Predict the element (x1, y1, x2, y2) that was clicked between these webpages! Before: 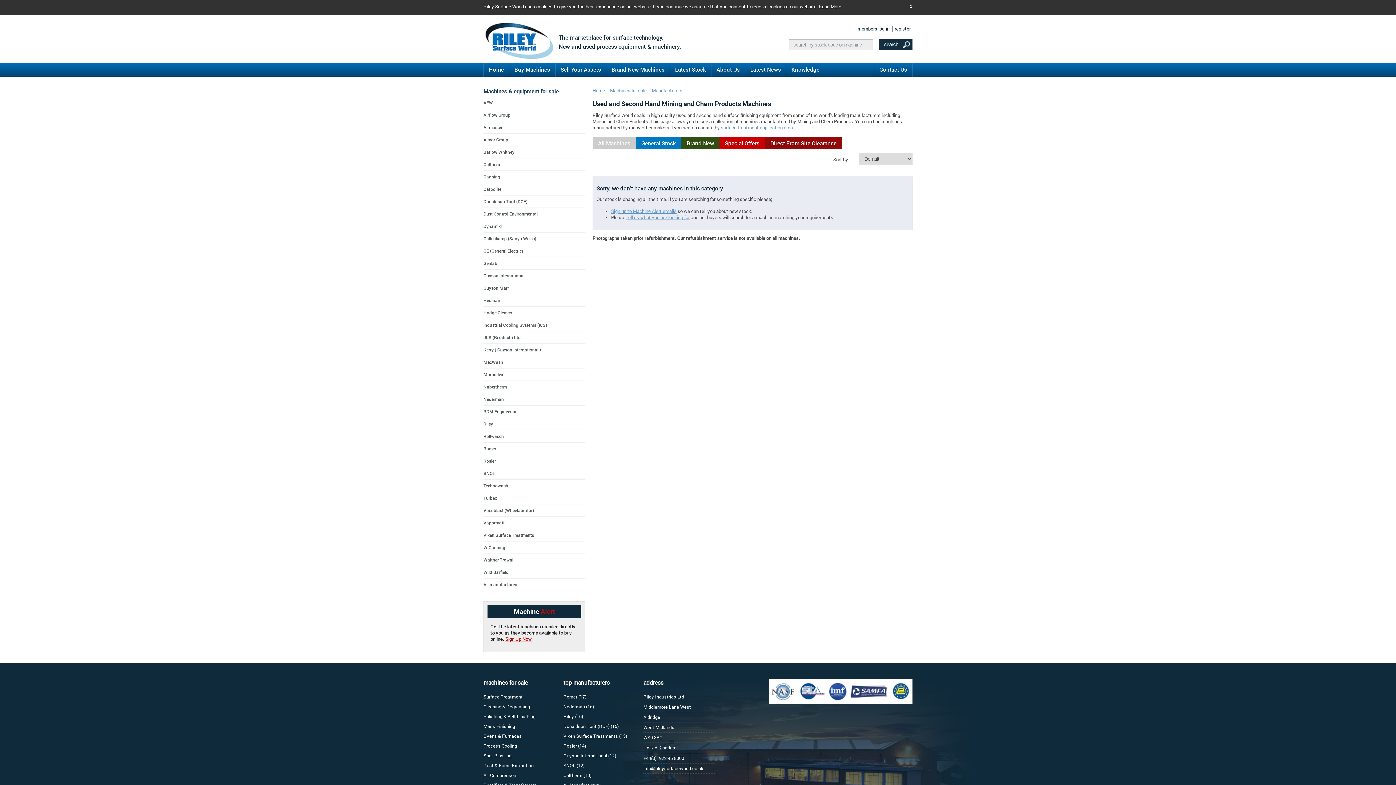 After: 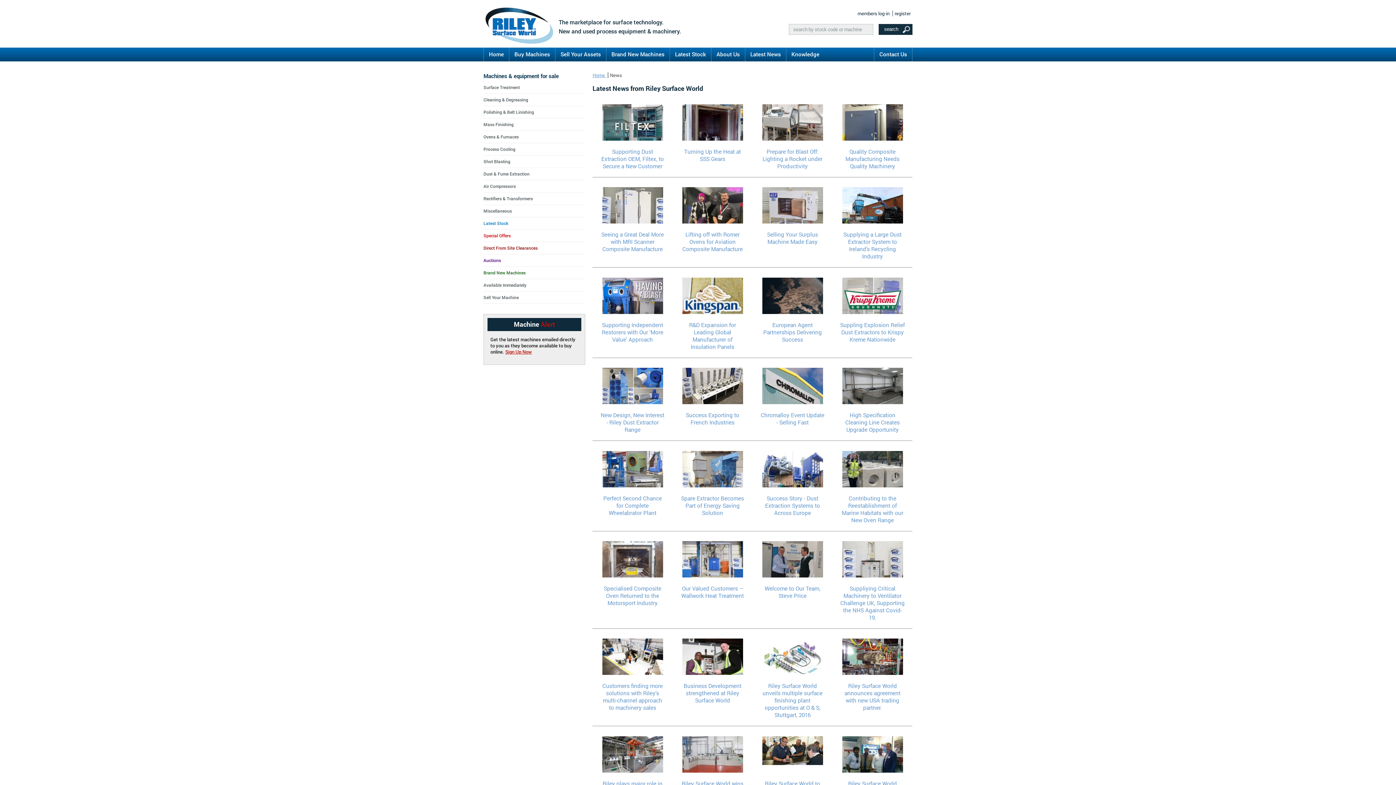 Action: bbox: (745, 62, 786, 76) label: Latest News